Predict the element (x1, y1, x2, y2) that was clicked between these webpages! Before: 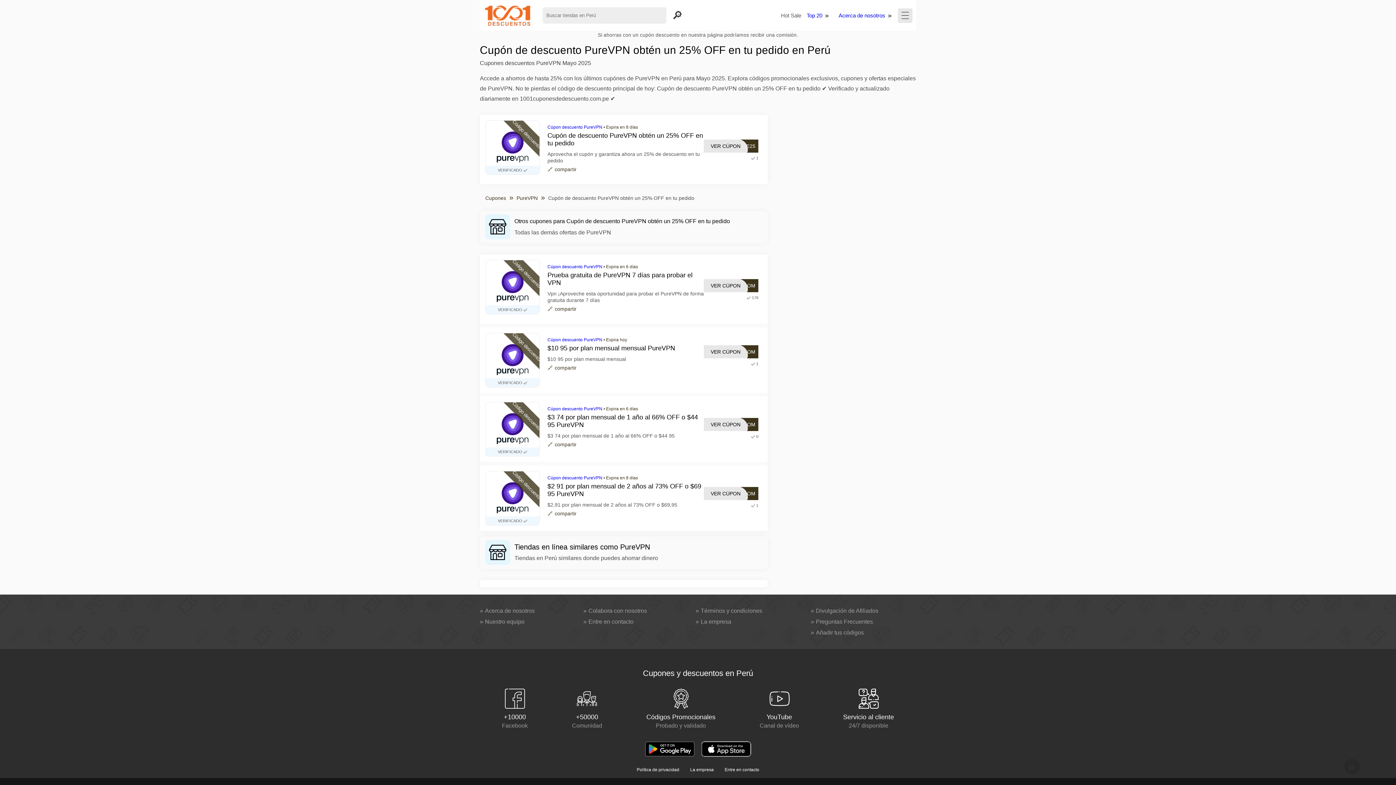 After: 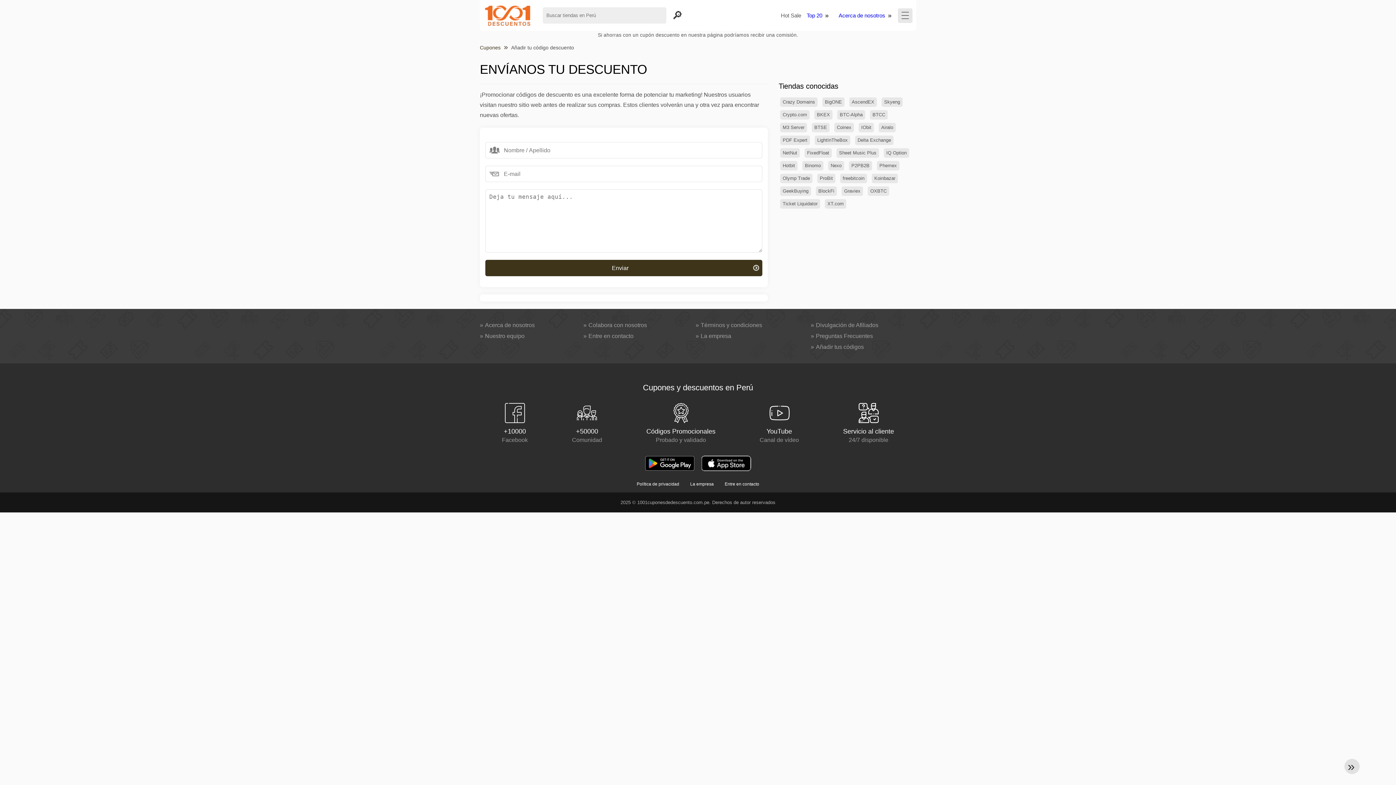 Action: label: Añadir tus códigos bbox: (811, 627, 916, 638)